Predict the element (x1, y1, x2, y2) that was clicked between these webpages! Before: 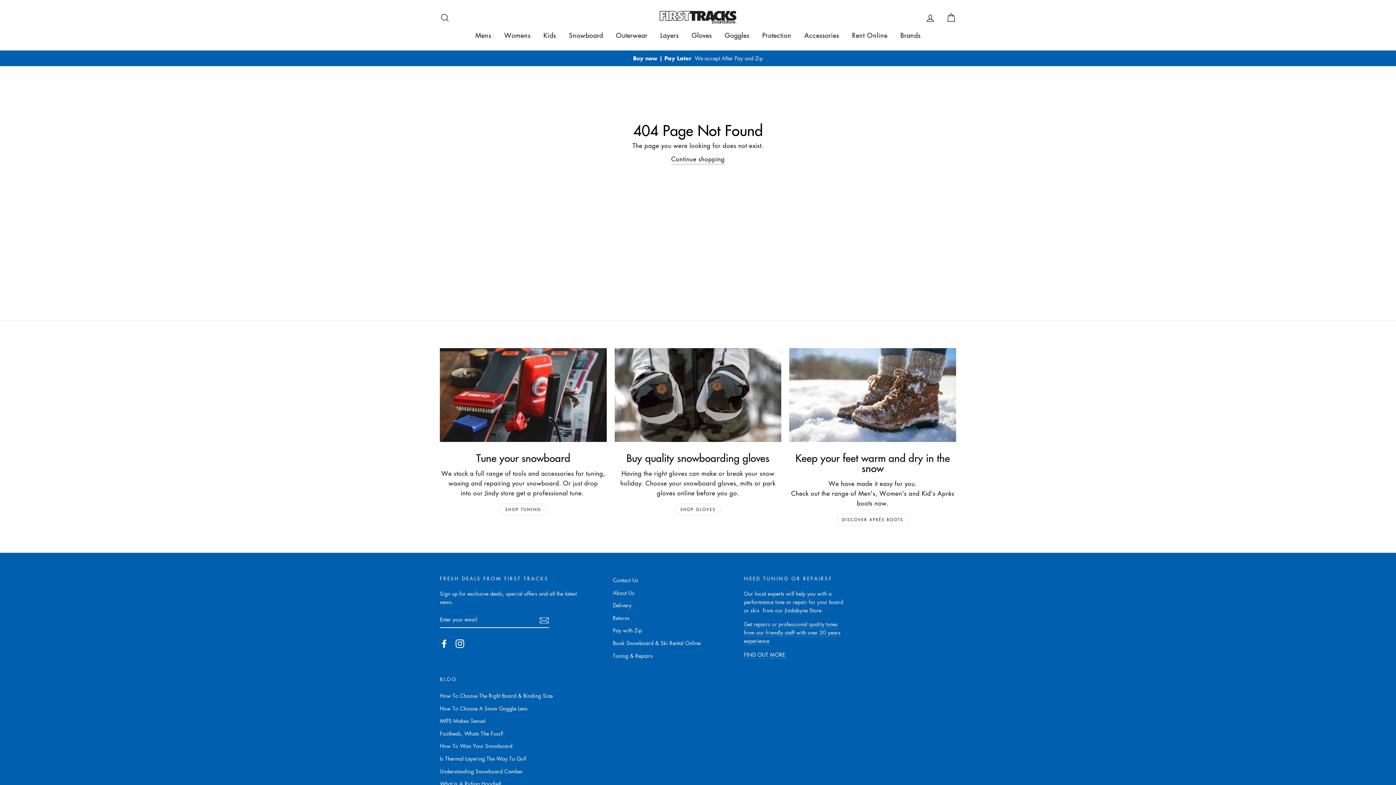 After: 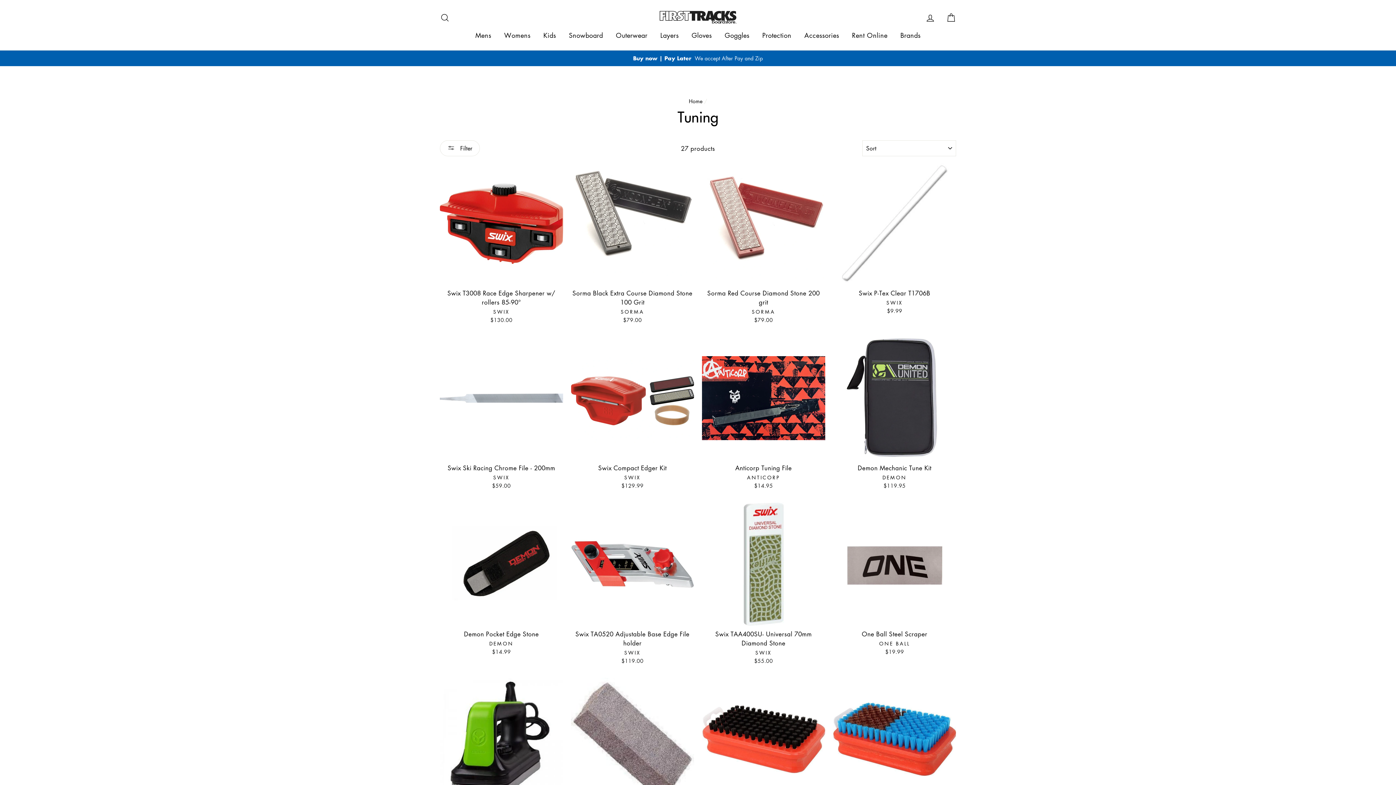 Action: label: SHOP TUNING bbox: (499, 503, 546, 515)